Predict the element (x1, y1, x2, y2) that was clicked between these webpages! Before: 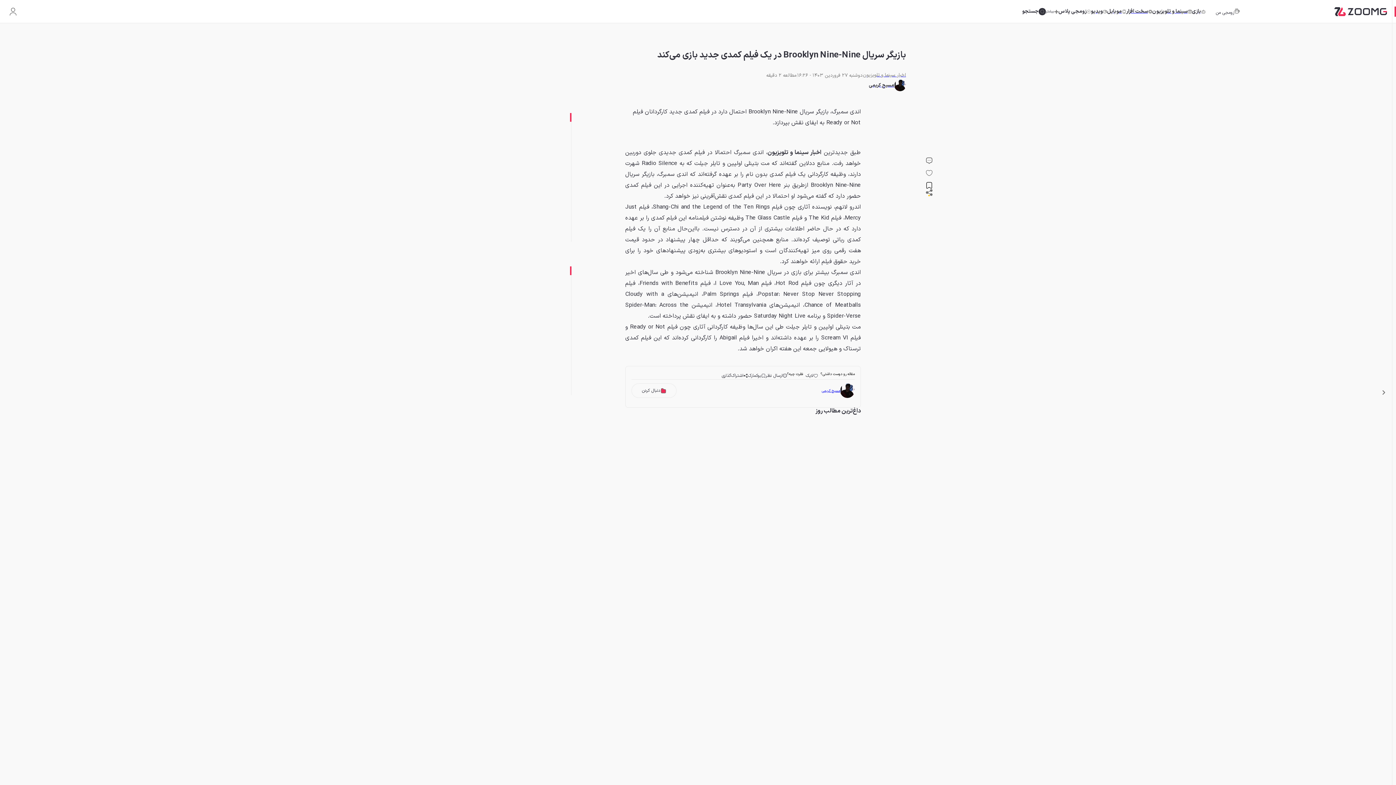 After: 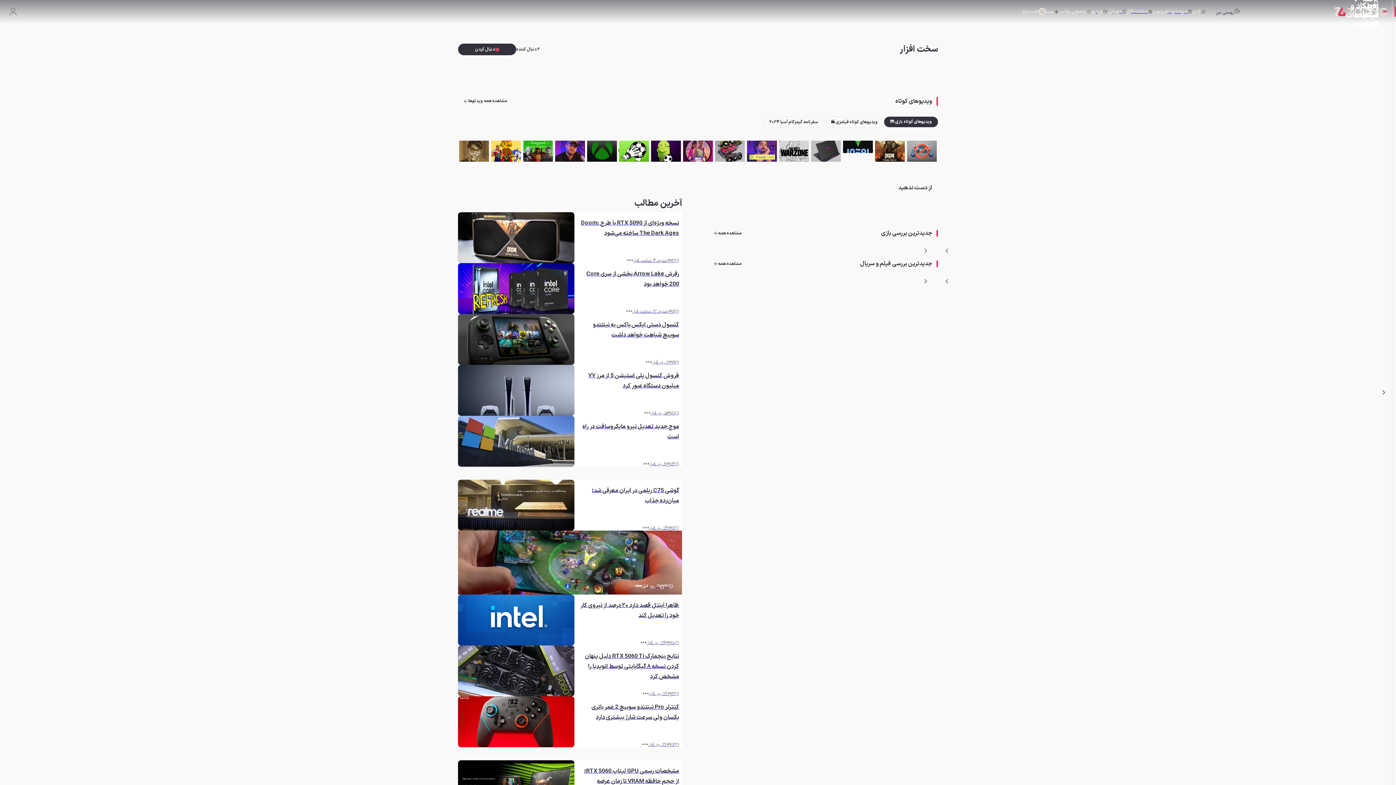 Action: label: سخت افزار bbox: (1126, 6, 1152, 16)